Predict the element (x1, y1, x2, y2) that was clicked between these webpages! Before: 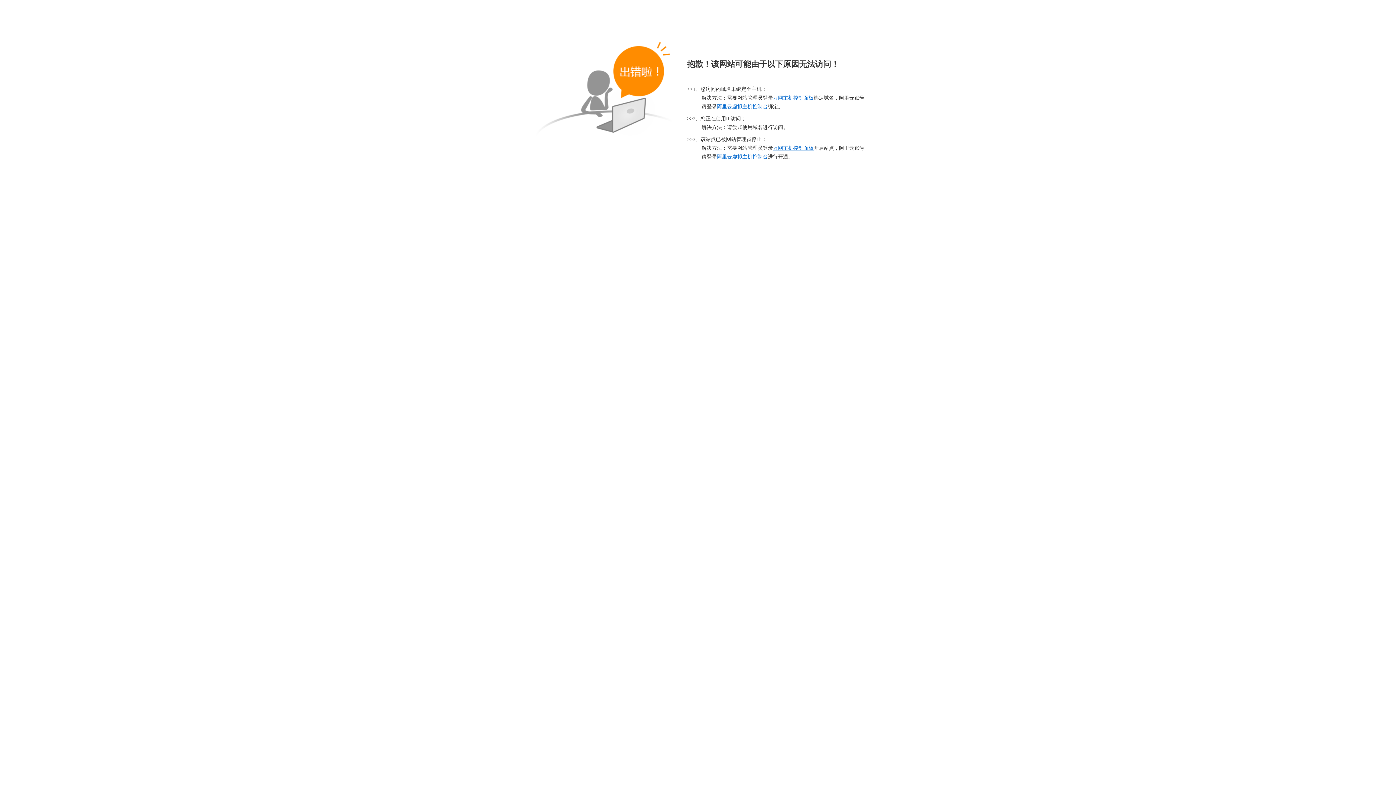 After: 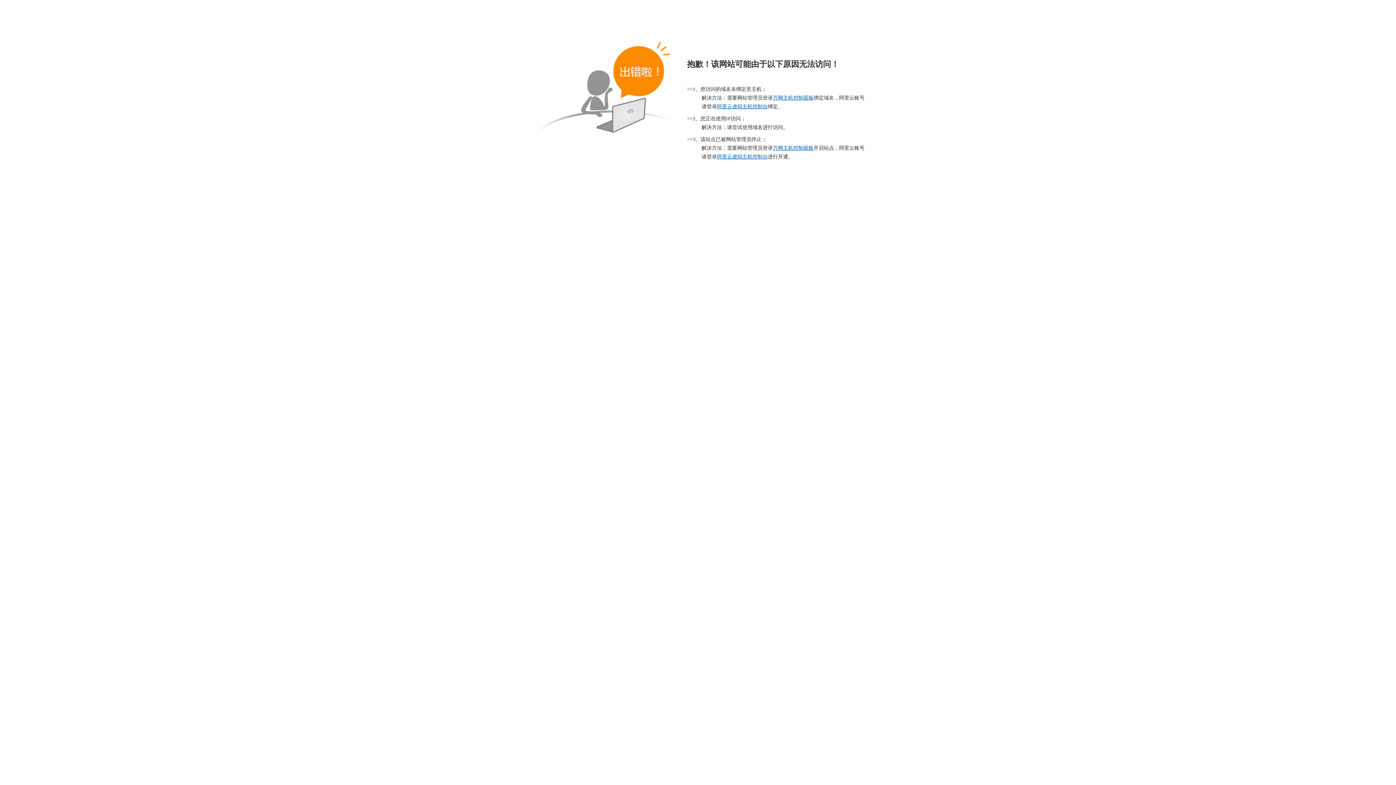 Action: label: 万网主机控制面板 bbox: (773, 95, 813, 100)